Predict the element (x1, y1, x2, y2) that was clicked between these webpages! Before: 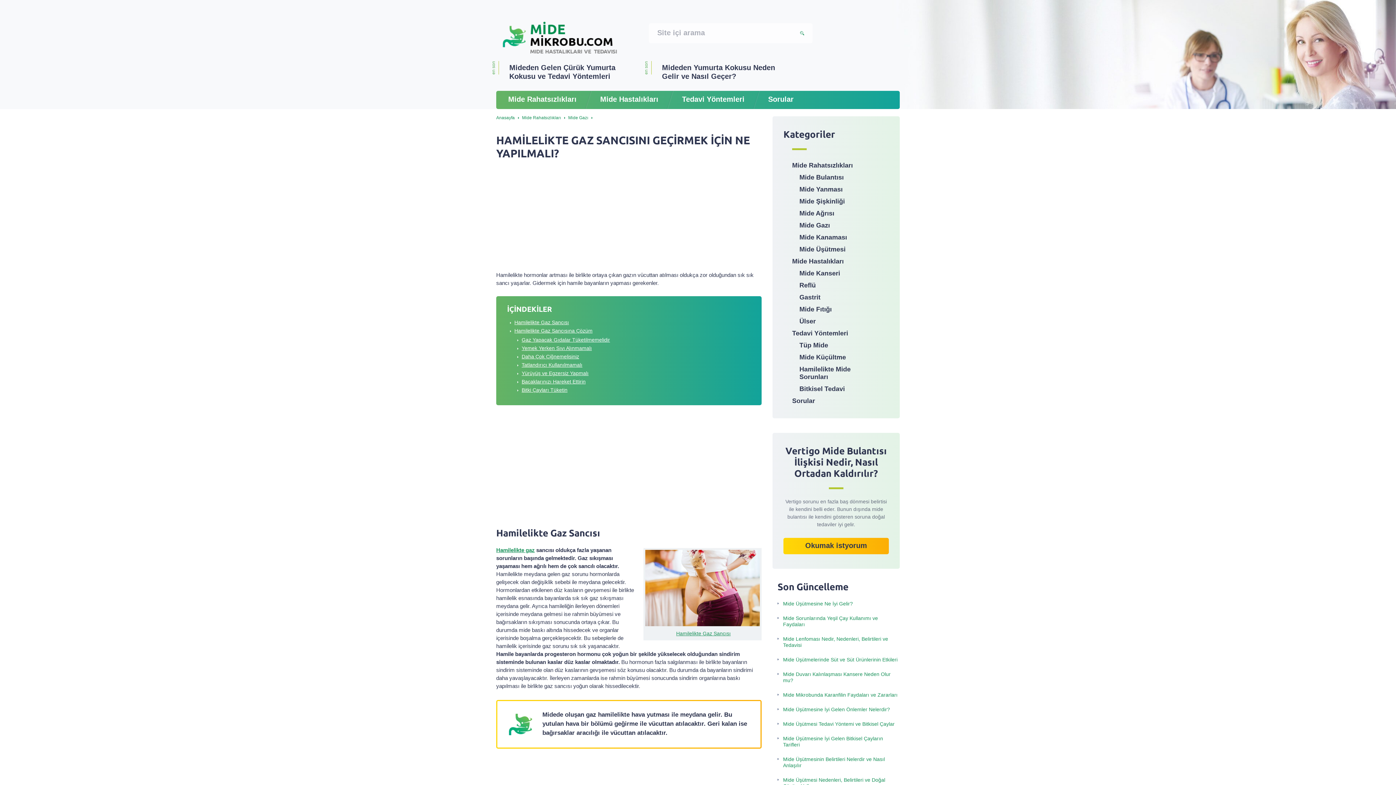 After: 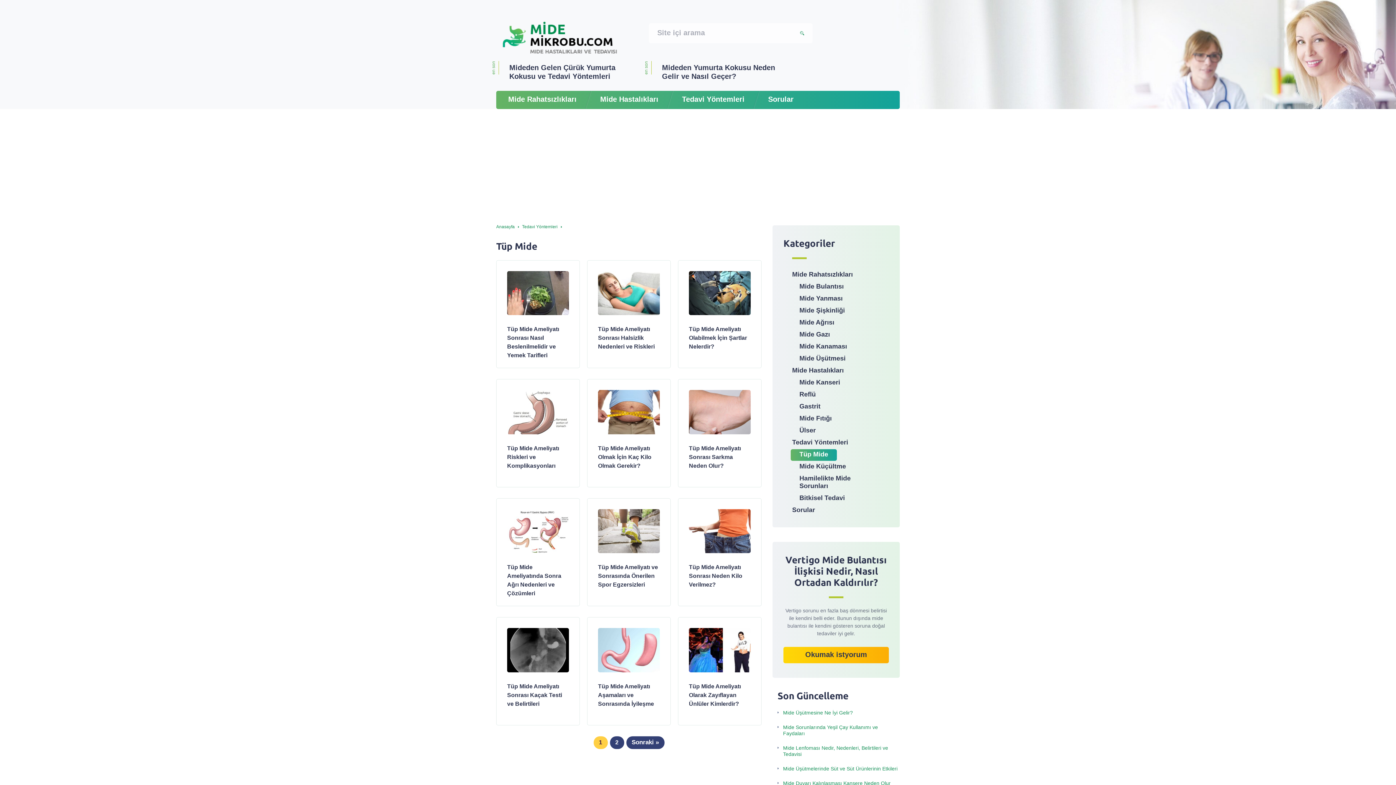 Action: bbox: (790, 340, 837, 352) label: Tüp Mide